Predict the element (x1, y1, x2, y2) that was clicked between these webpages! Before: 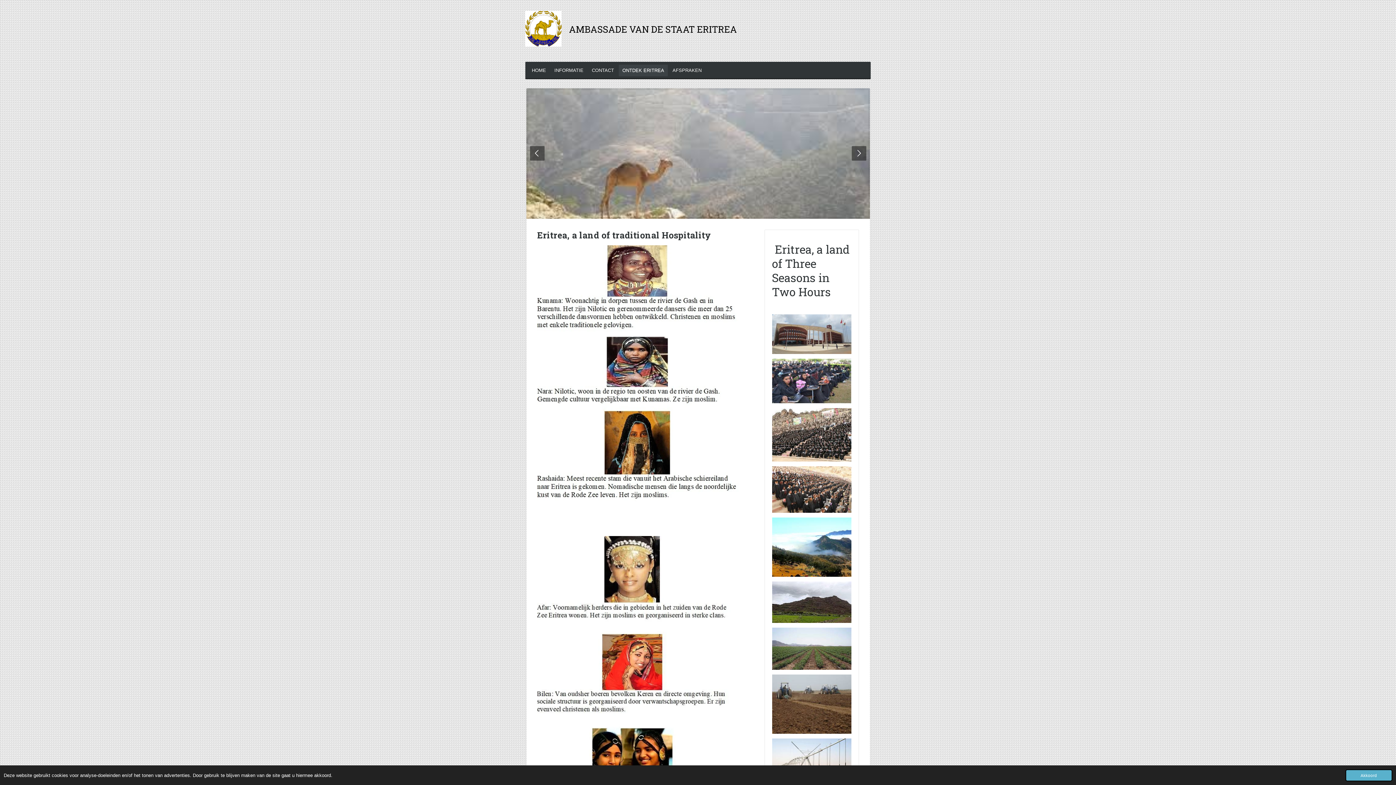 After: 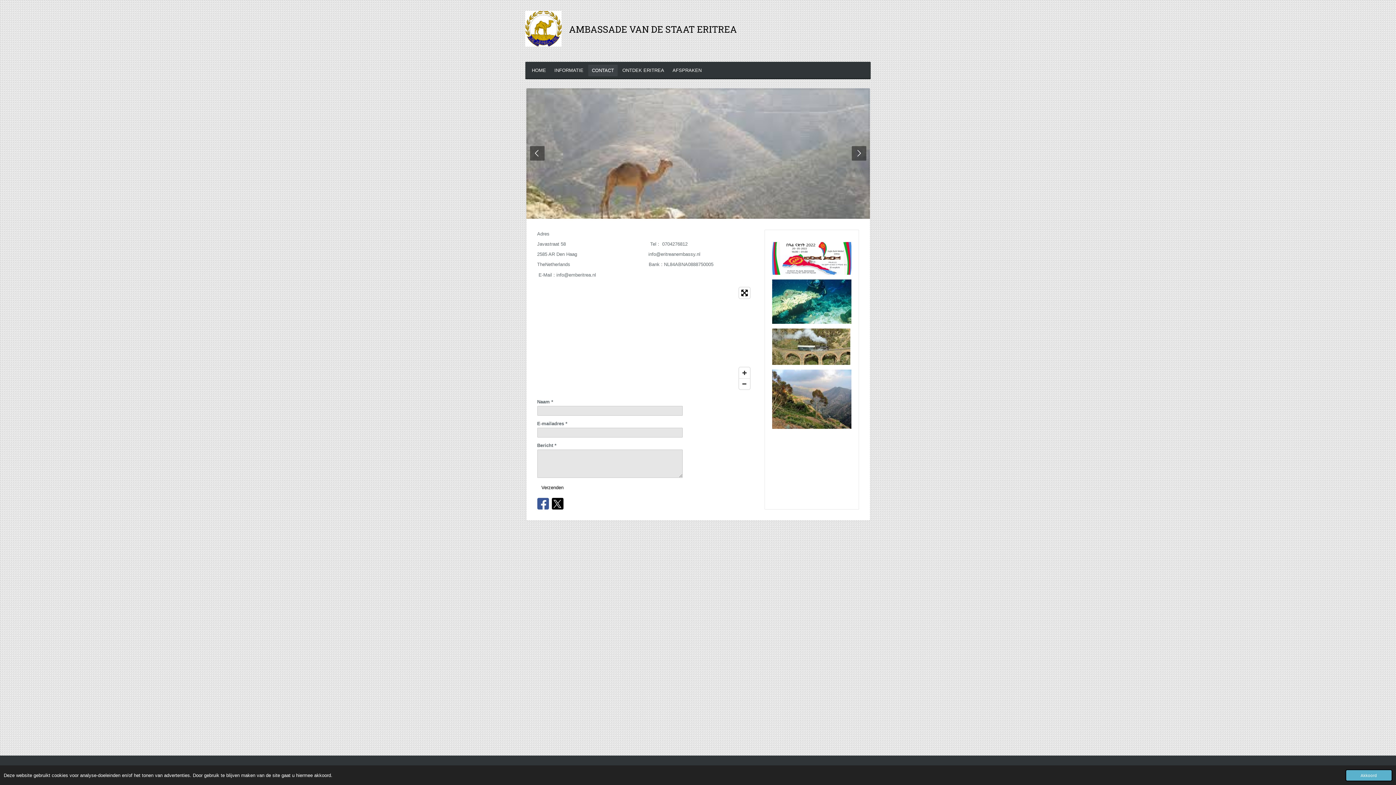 Action: bbox: (588, 64, 617, 76) label: CONTACT